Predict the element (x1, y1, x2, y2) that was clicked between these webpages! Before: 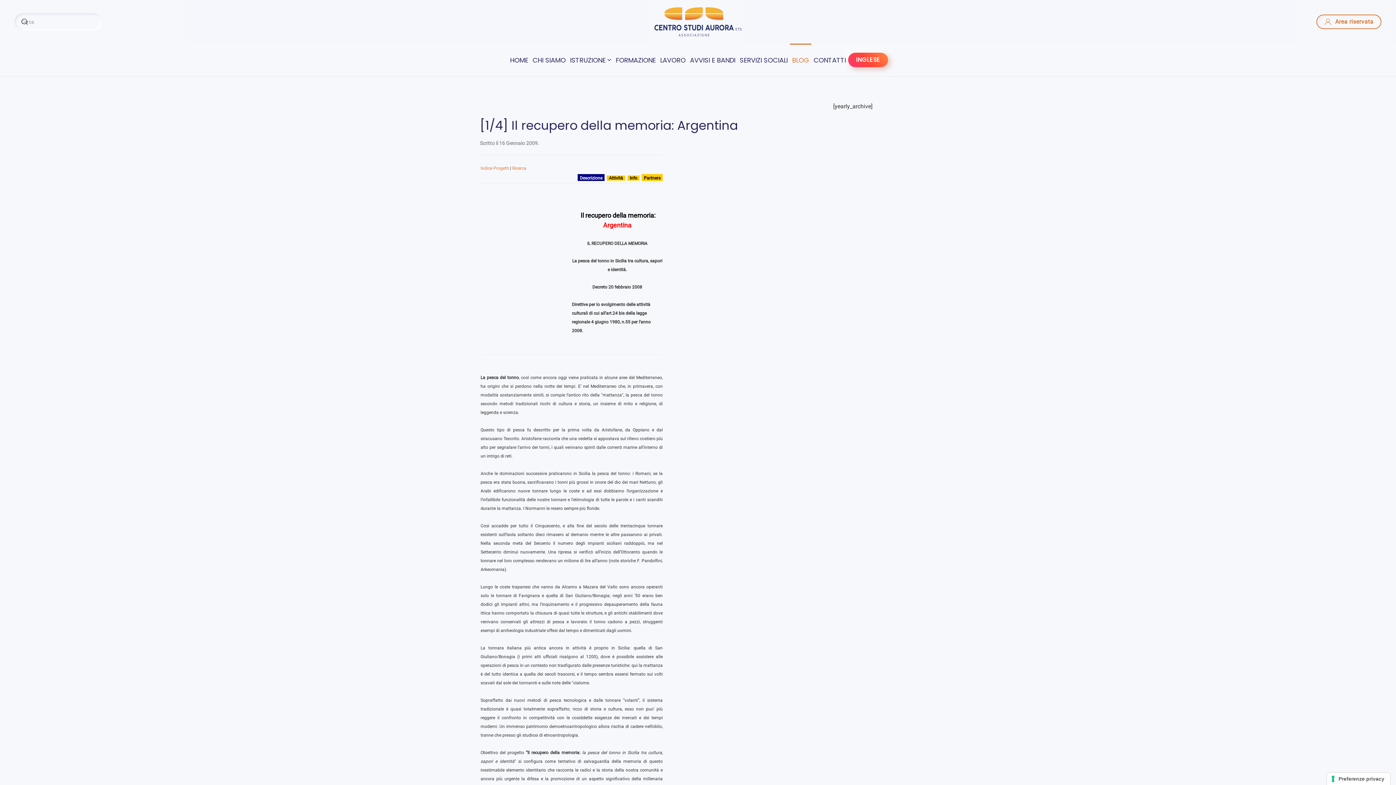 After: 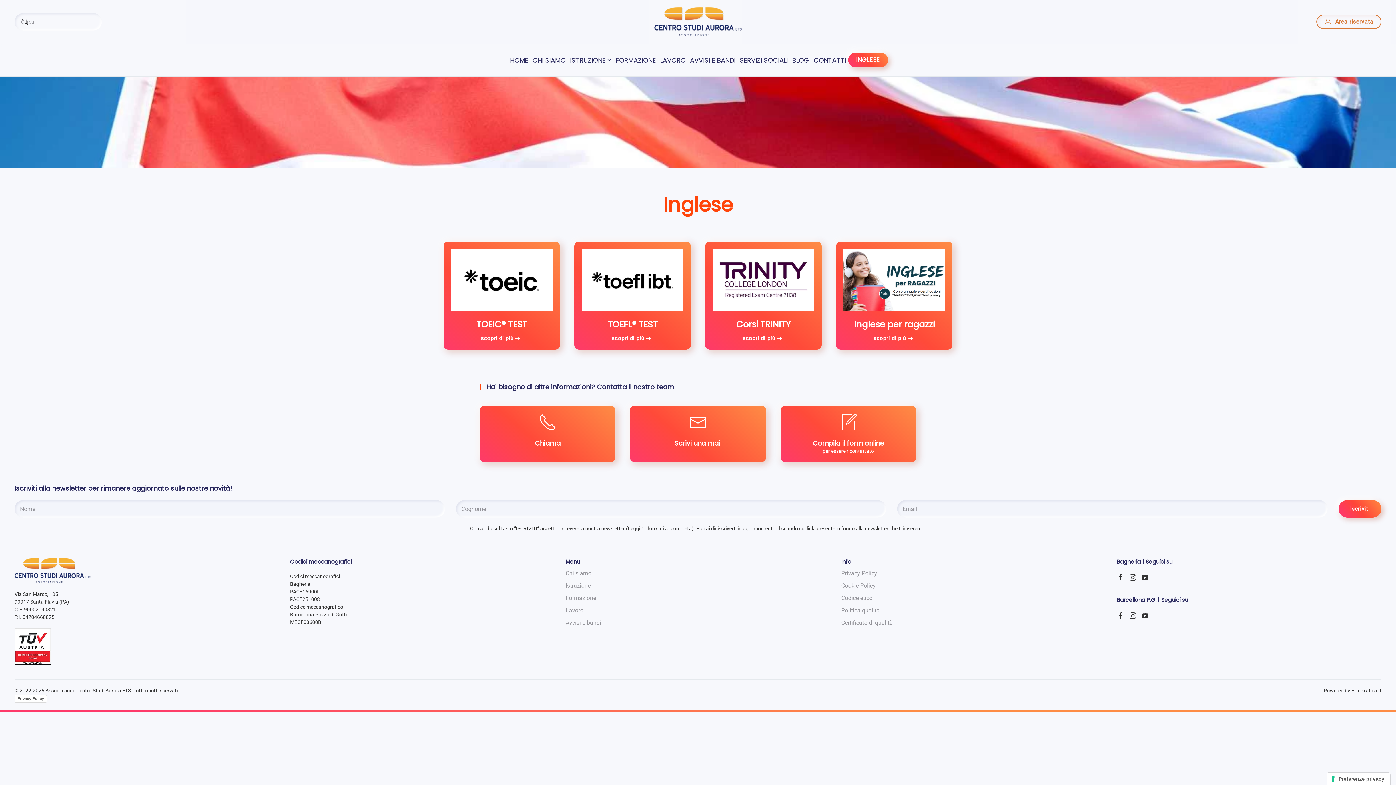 Action: label: INGLESE bbox: (848, 52, 888, 67)